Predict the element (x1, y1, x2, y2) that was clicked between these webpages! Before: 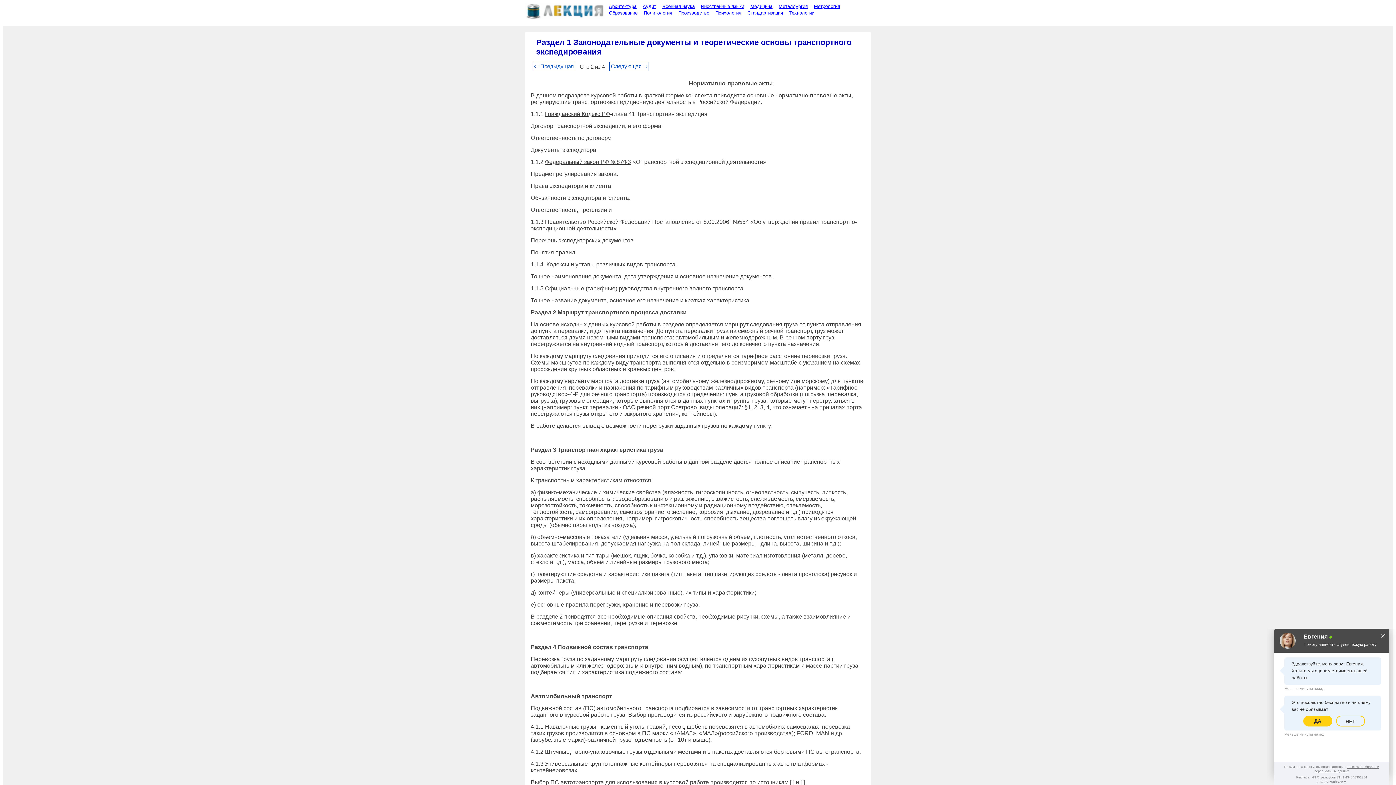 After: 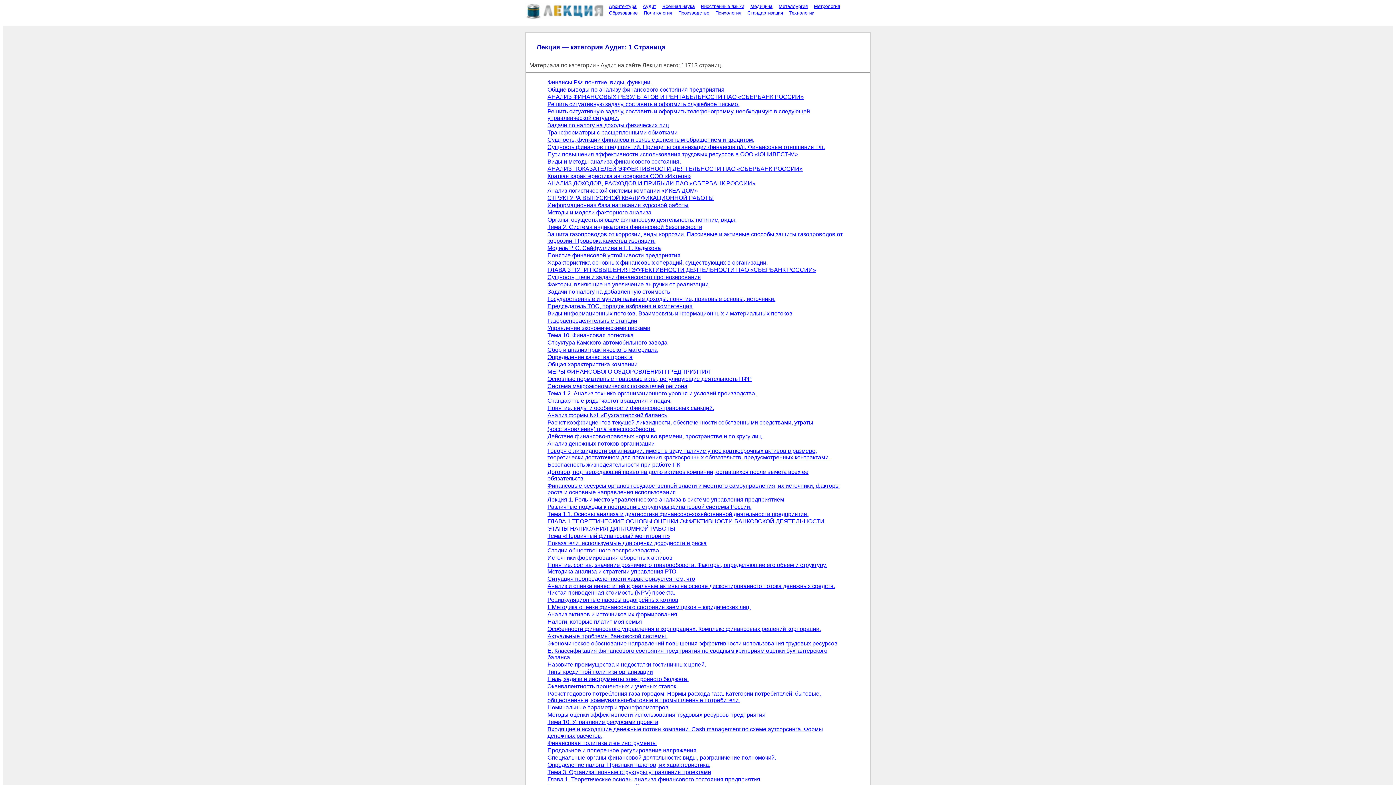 Action: bbox: (639, 3, 657, 9) label: Аудит